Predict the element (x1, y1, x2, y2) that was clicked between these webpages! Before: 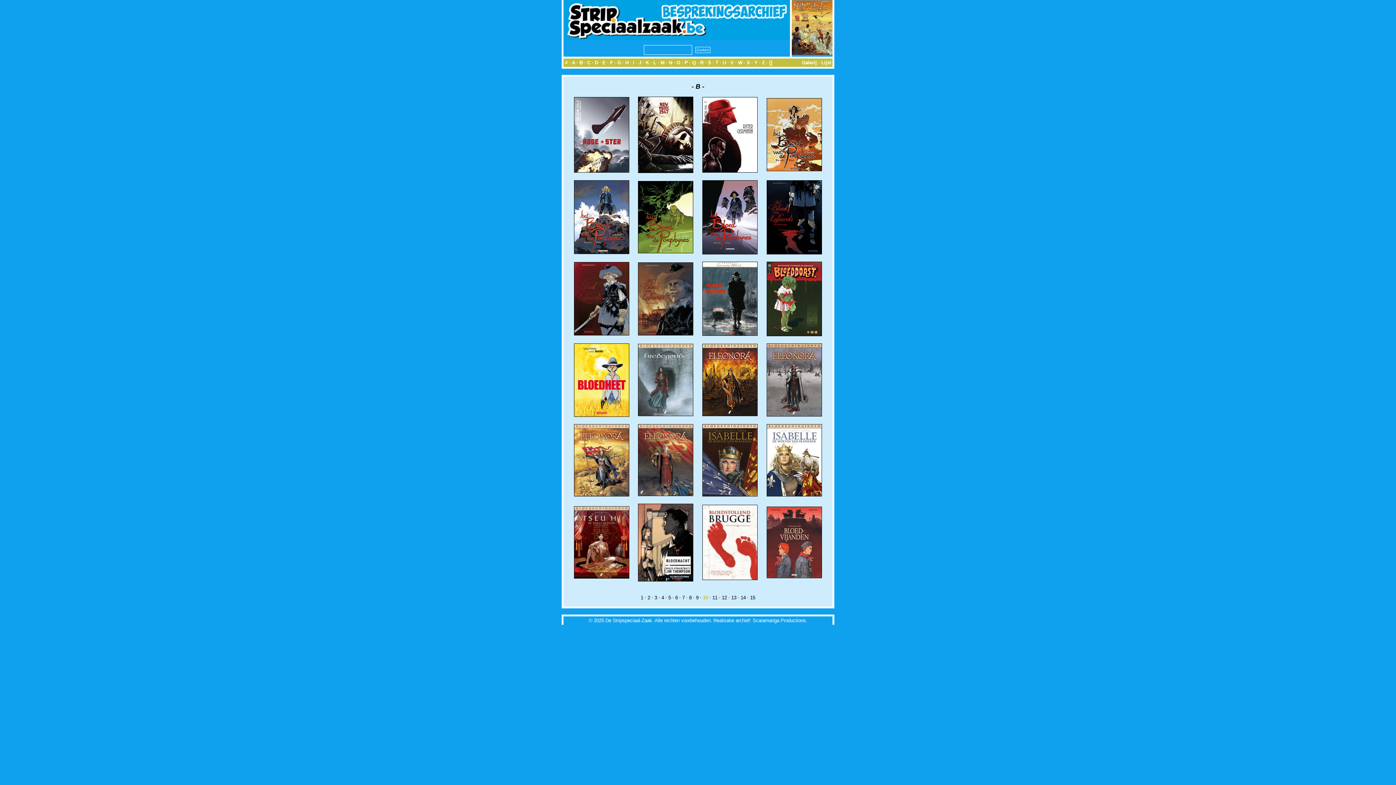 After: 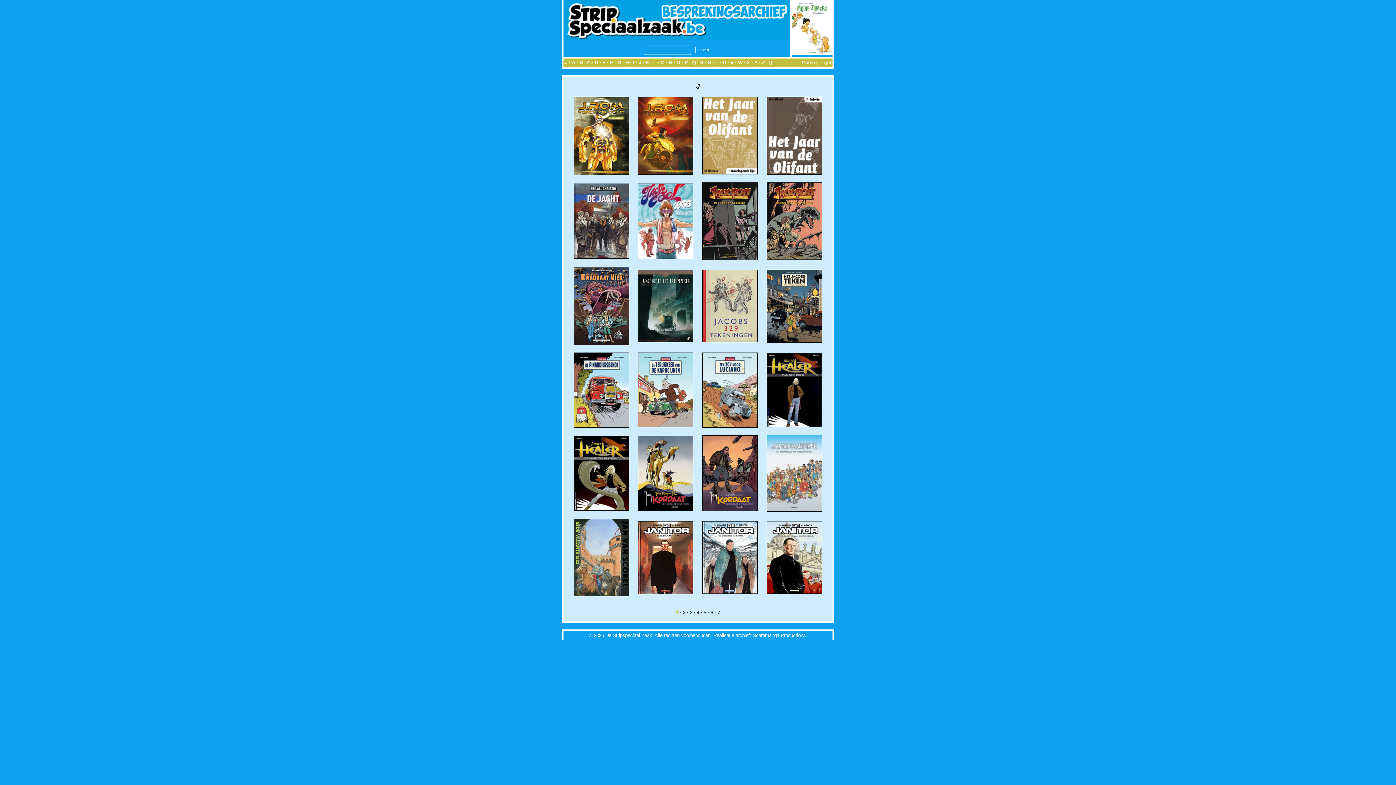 Action: bbox: (638, 60, 641, 65) label: J